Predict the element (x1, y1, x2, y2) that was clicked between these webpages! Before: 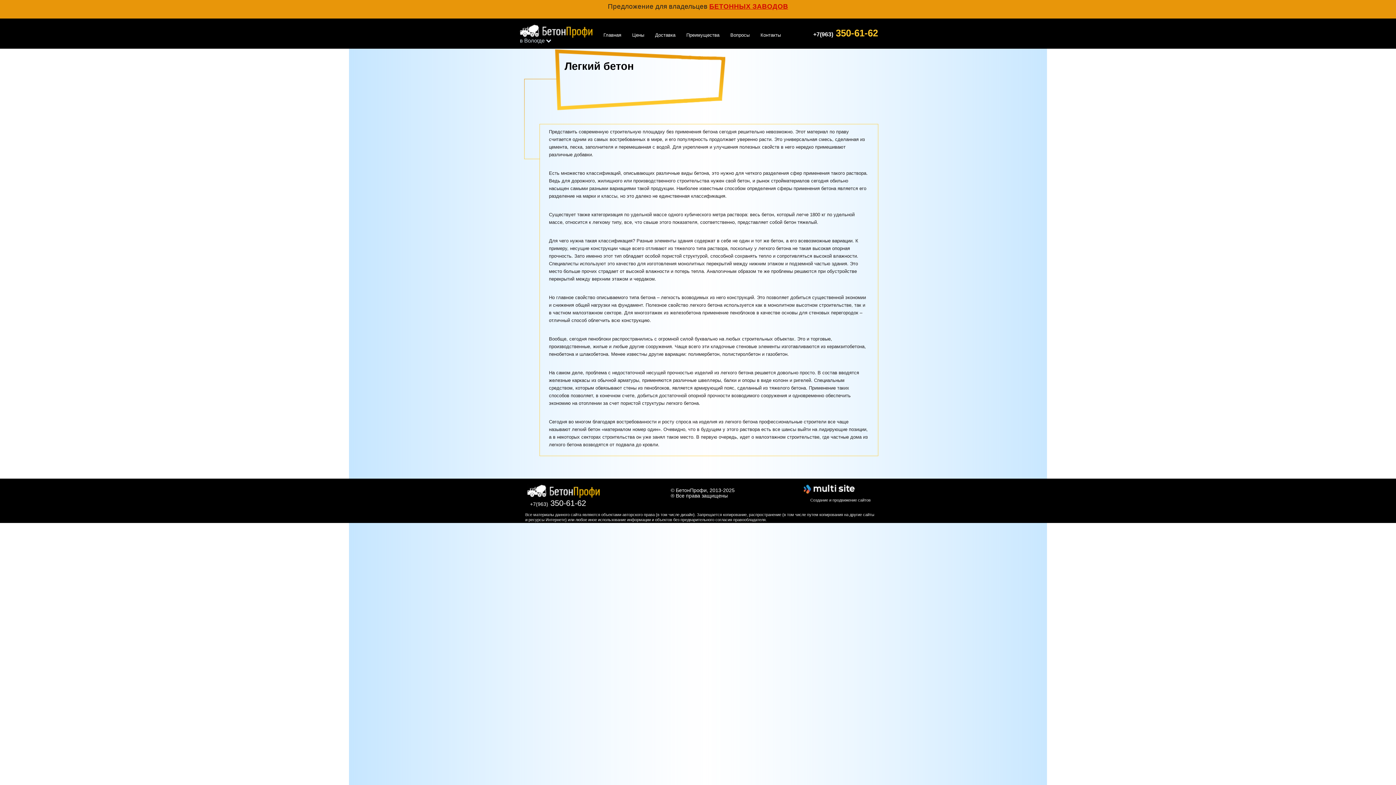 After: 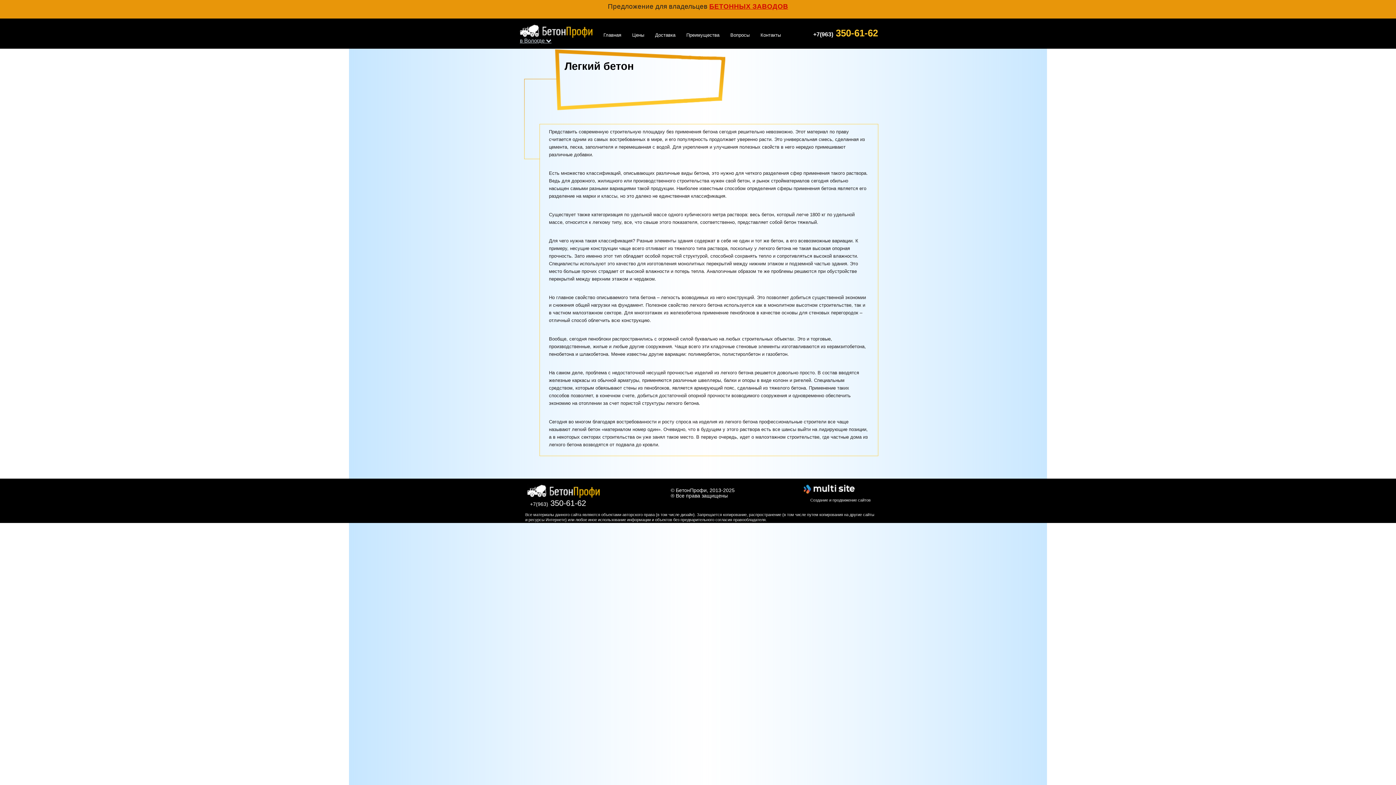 Action: bbox: (520, 37, 551, 44) label: в Вологде 